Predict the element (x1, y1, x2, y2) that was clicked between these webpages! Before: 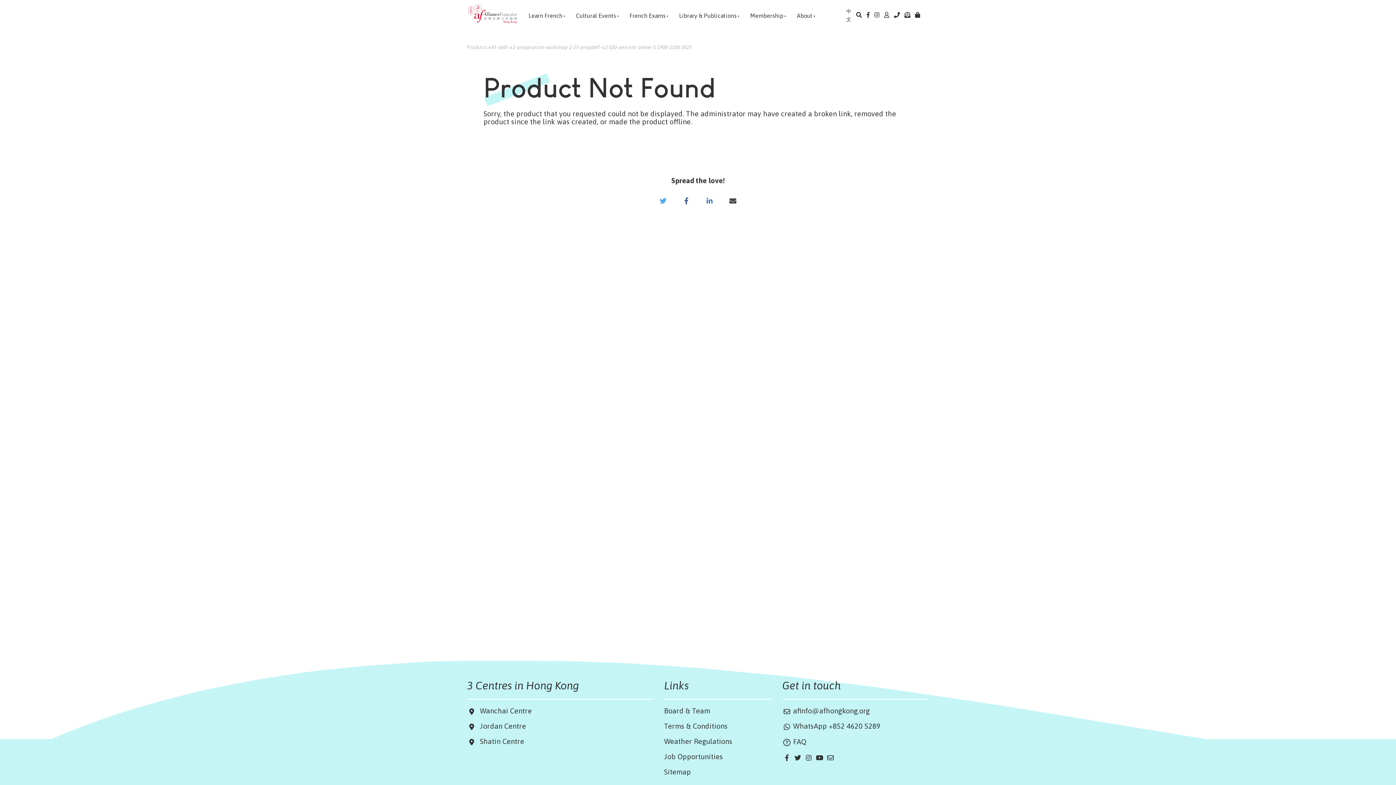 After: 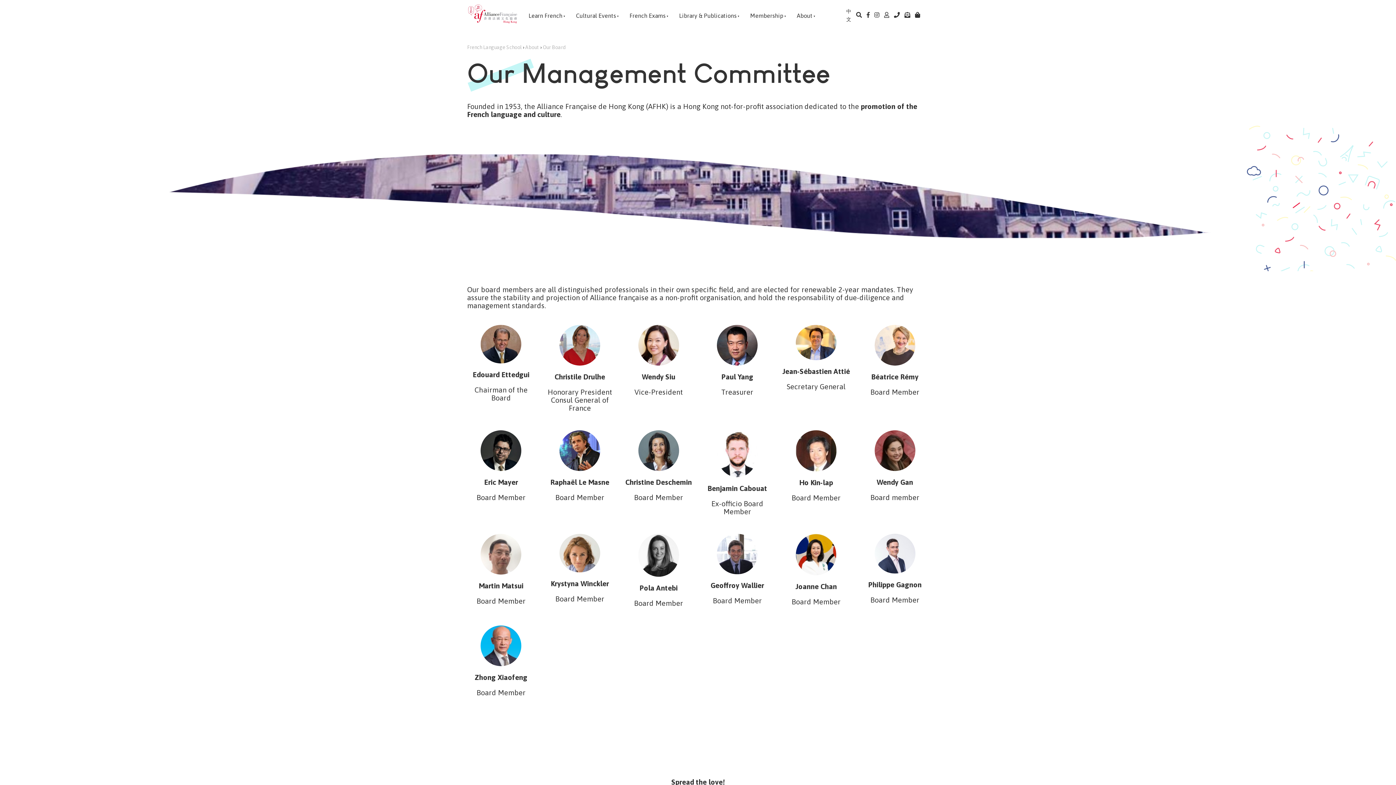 Action: bbox: (664, 706, 710, 715) label: Board & Team